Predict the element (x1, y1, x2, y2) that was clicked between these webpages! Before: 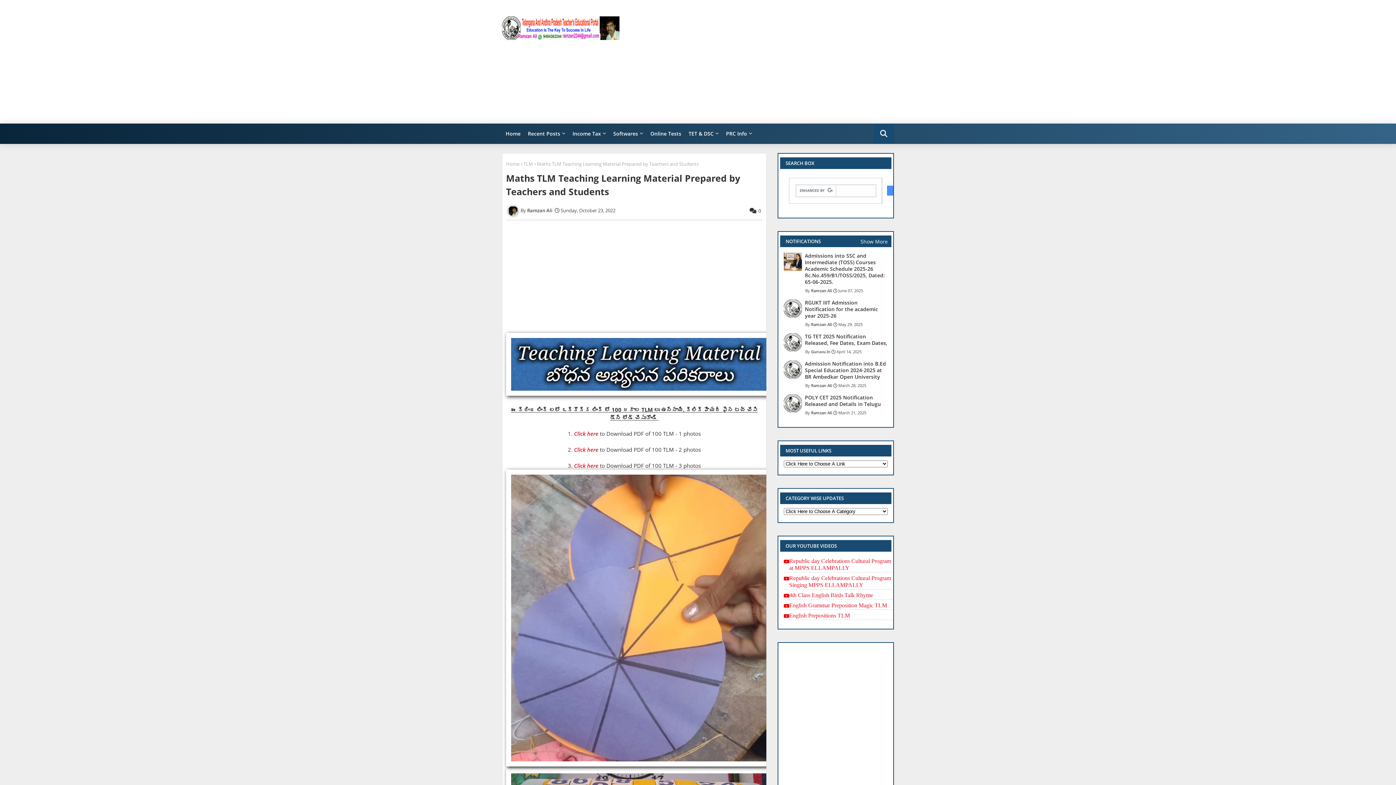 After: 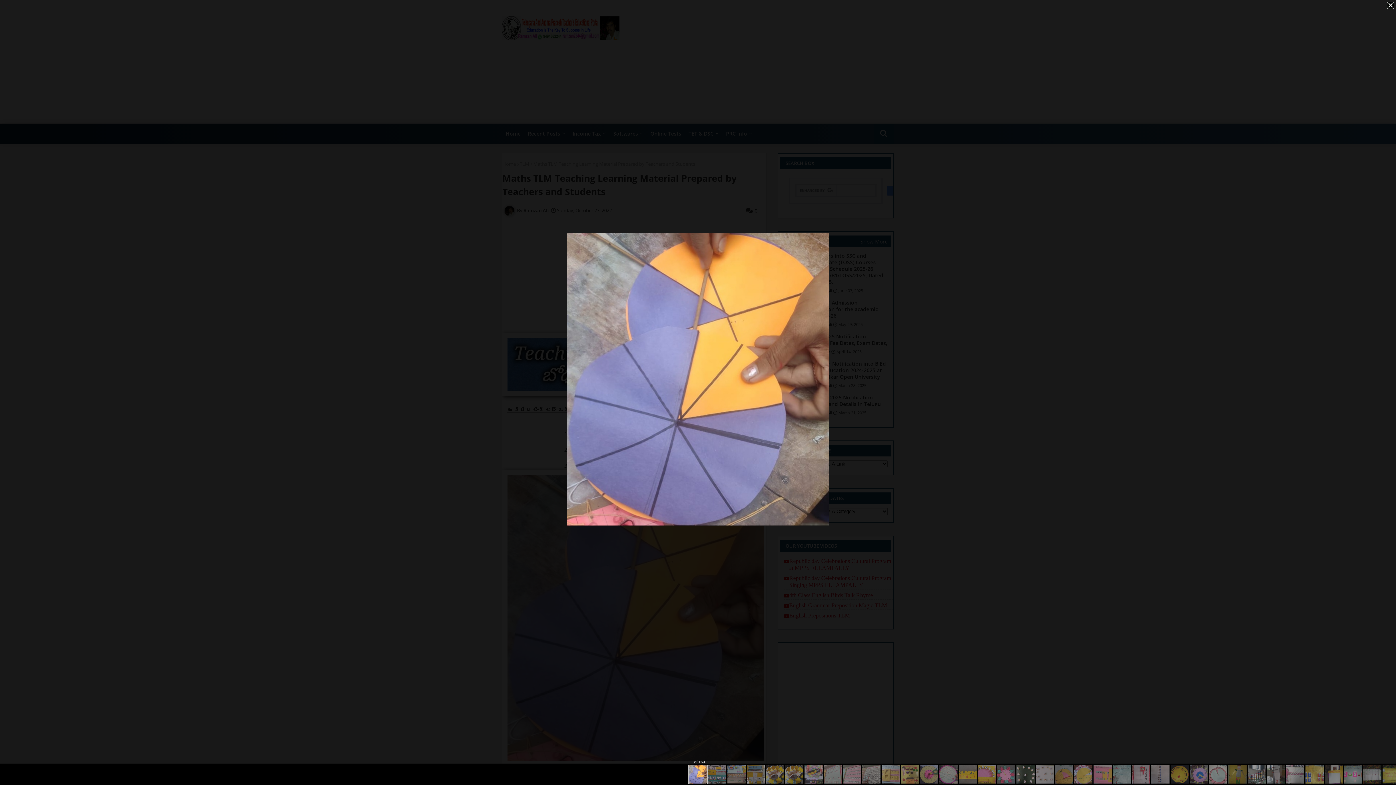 Action: bbox: (506, 761, 773, 768)